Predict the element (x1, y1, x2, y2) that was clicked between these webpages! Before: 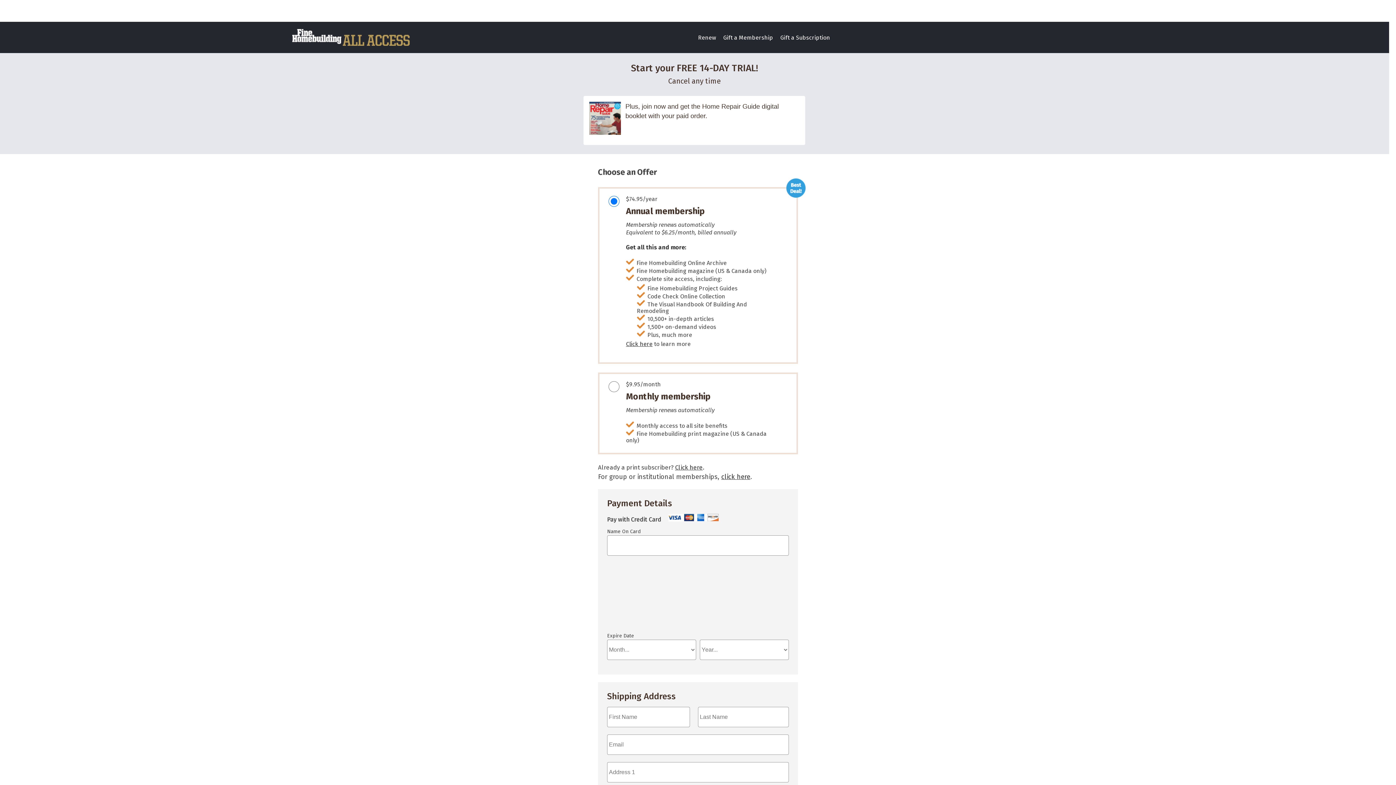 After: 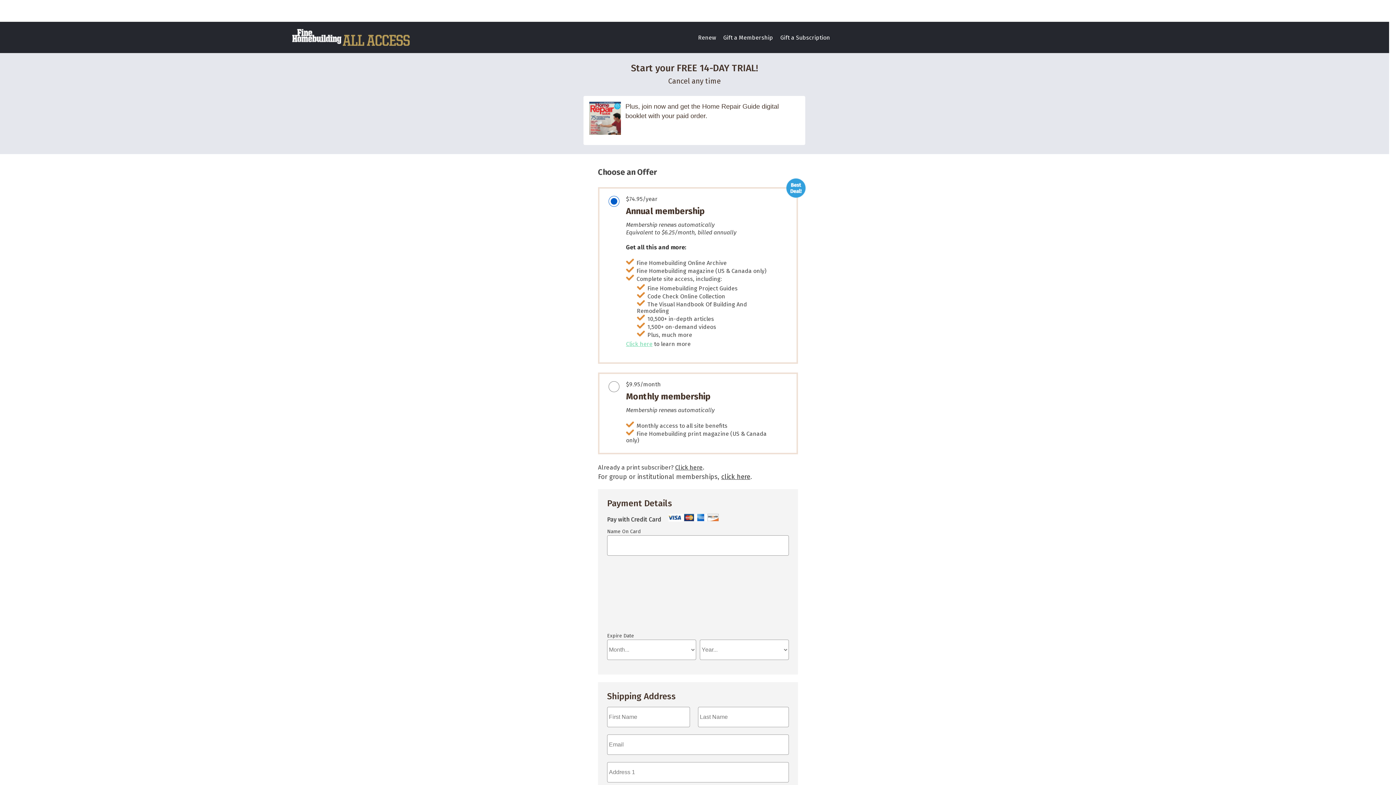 Action: bbox: (626, 340, 652, 347) label: Click here